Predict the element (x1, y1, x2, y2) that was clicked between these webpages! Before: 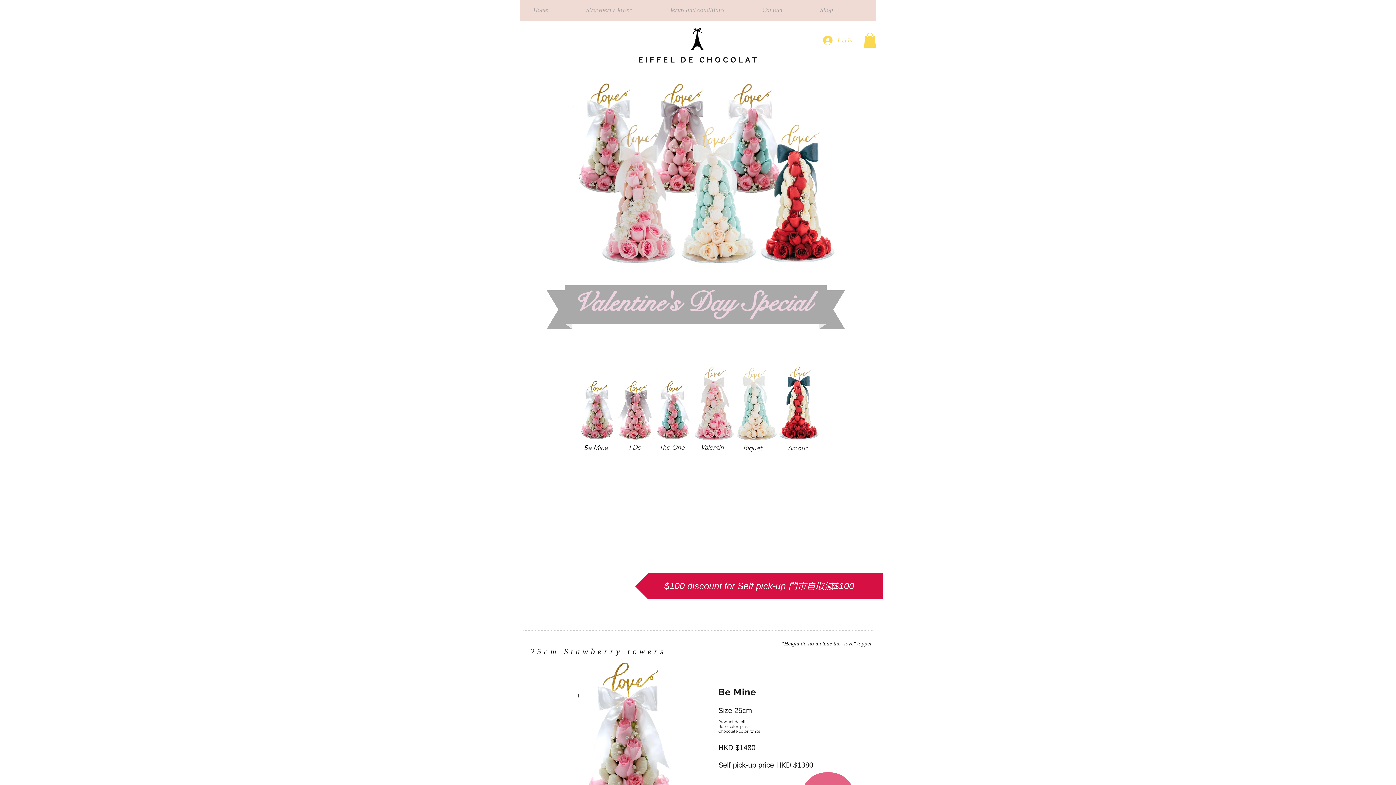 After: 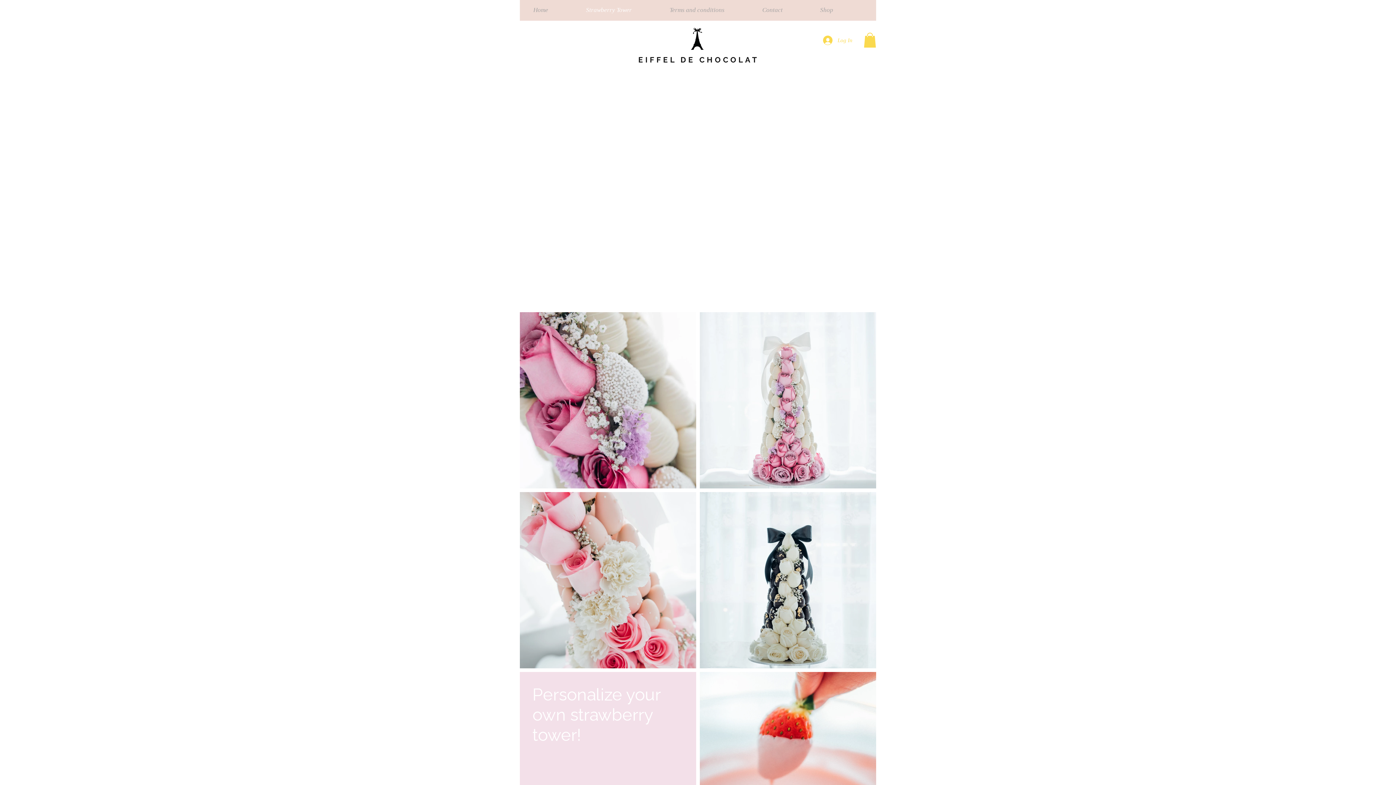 Action: label: Strawberry Tower bbox: (580, 5, 664, 14)